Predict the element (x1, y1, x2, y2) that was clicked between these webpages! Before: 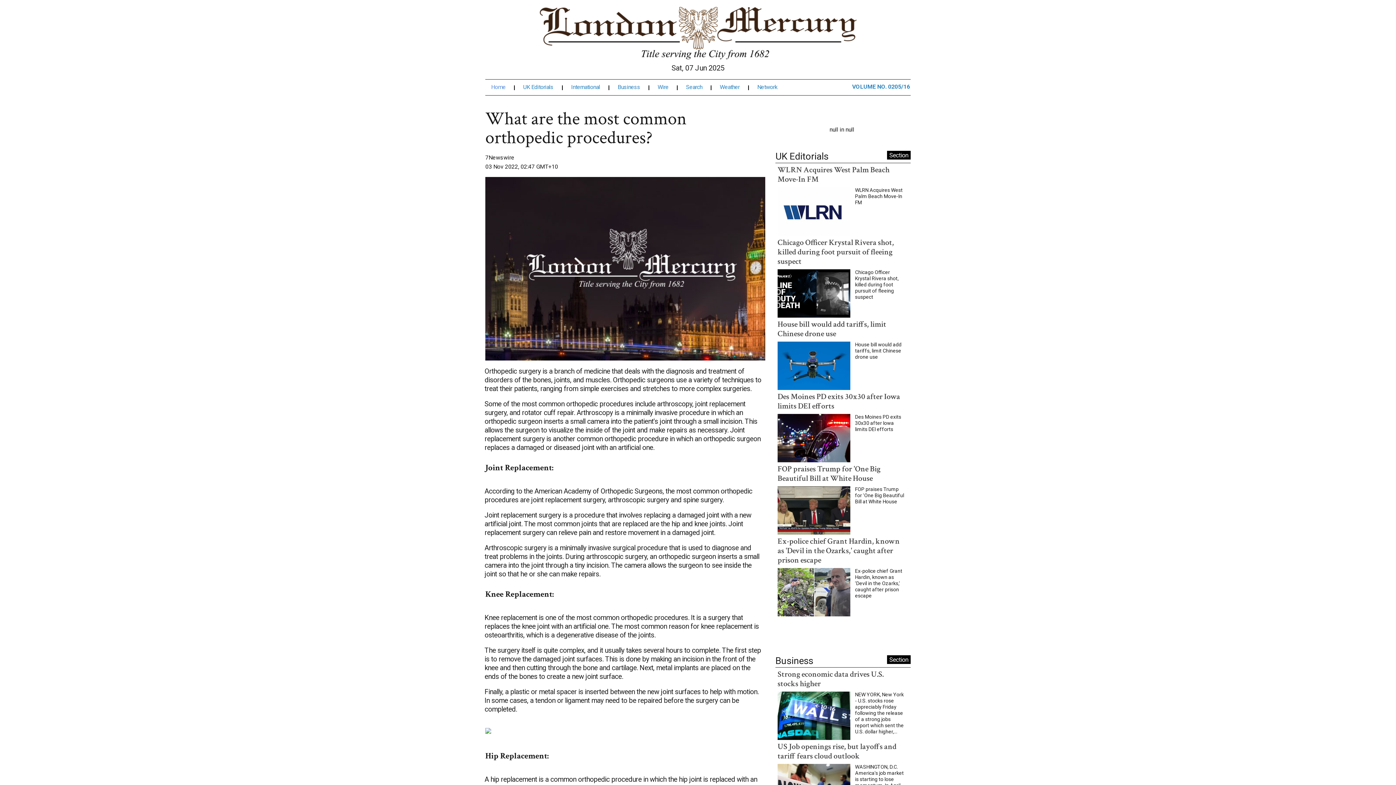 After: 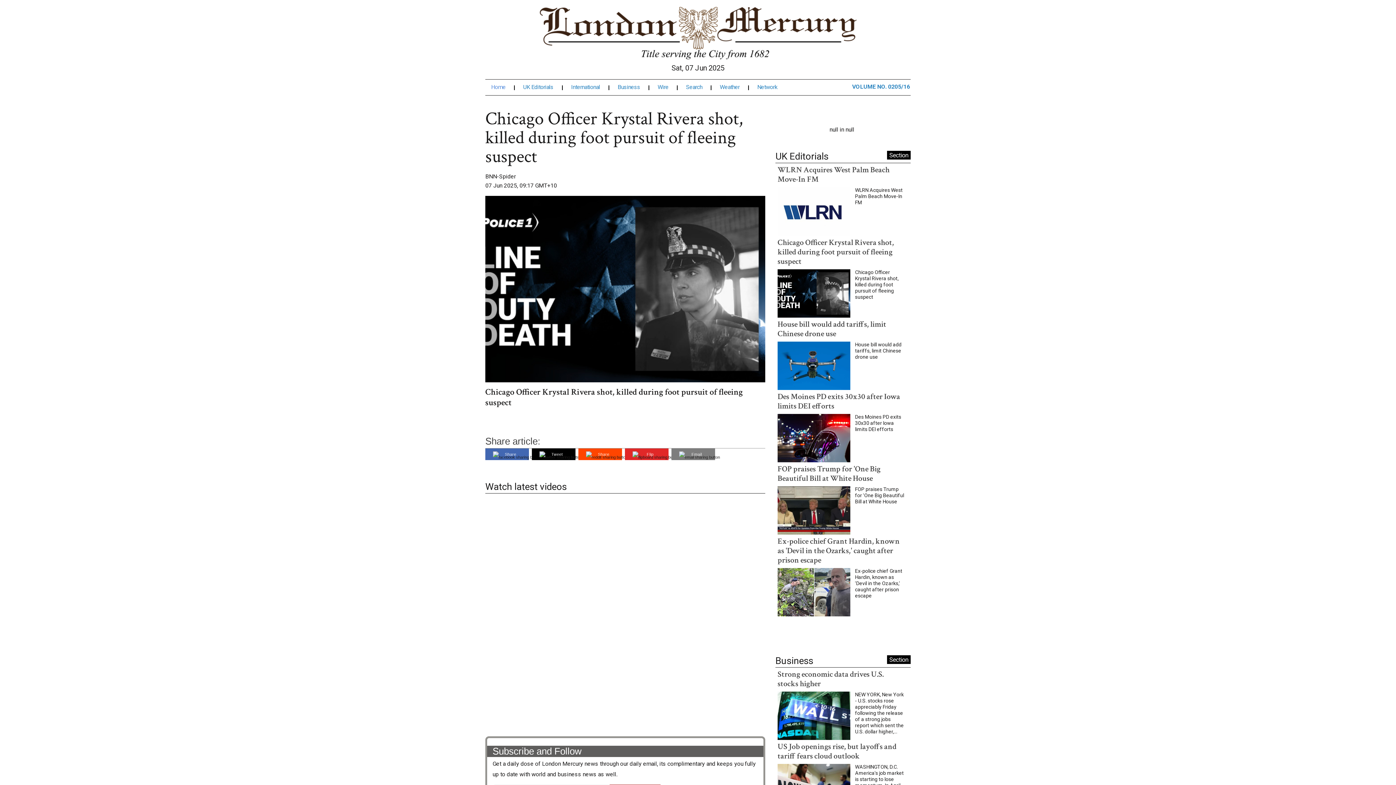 Action: bbox: (777, 246, 850, 253)